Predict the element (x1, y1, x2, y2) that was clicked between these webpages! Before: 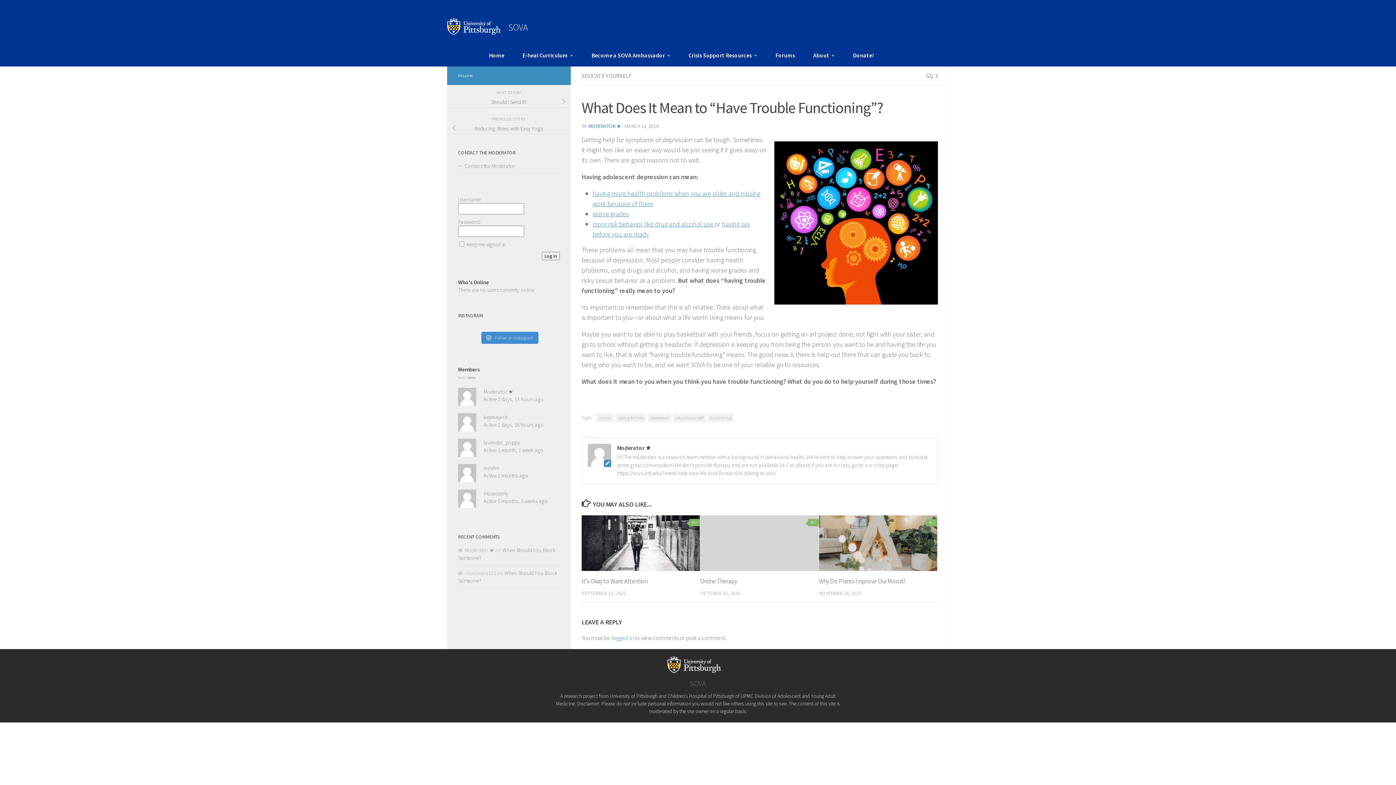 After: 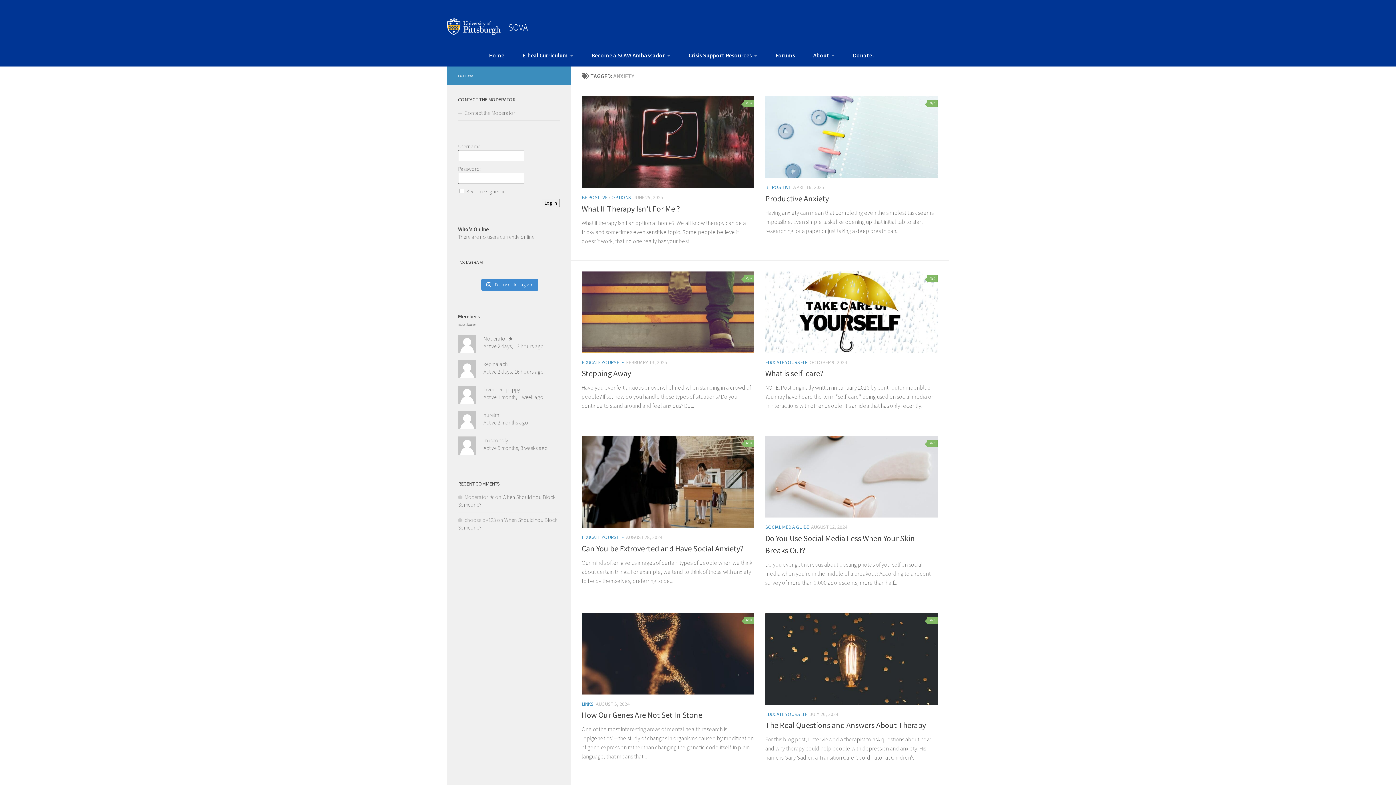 Action: label: anxiety bbox: (596, 413, 613, 422)